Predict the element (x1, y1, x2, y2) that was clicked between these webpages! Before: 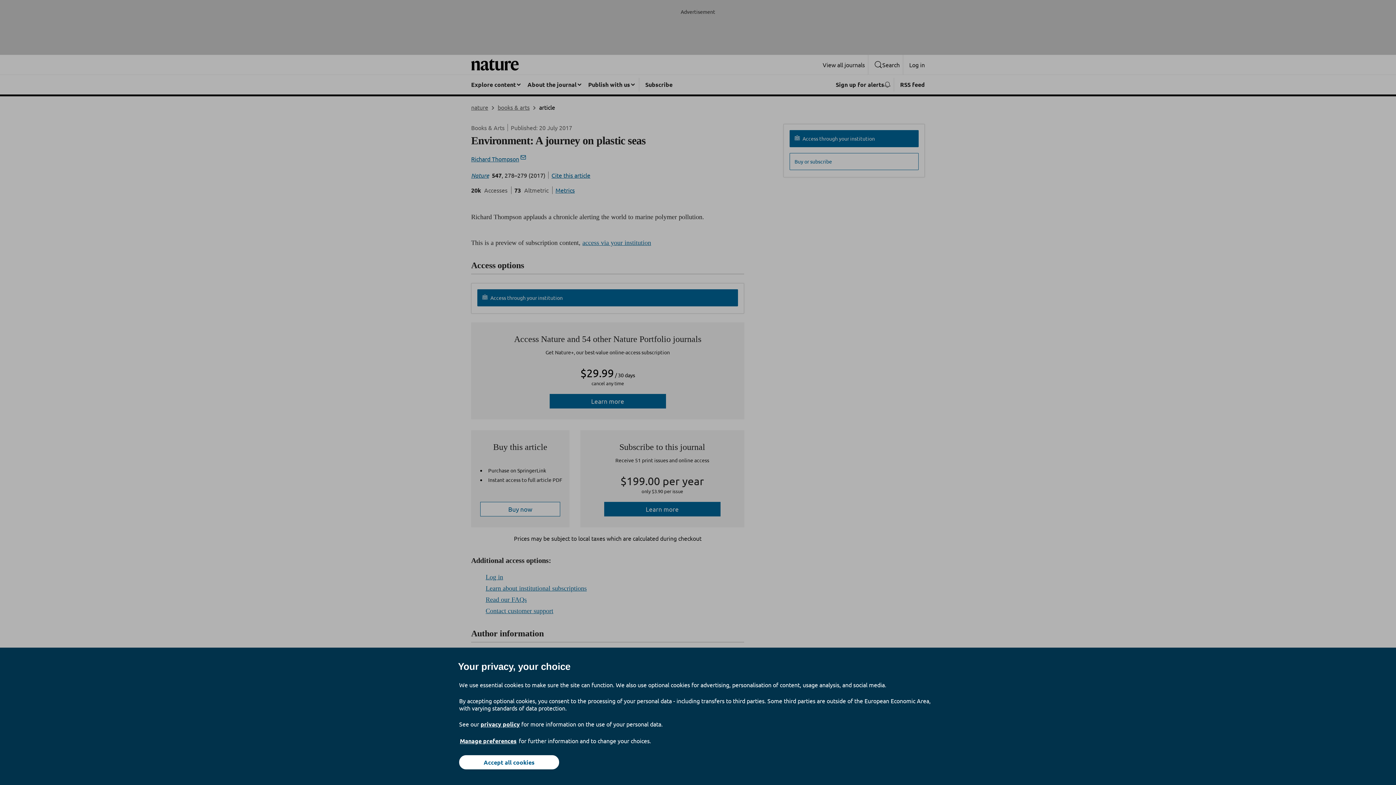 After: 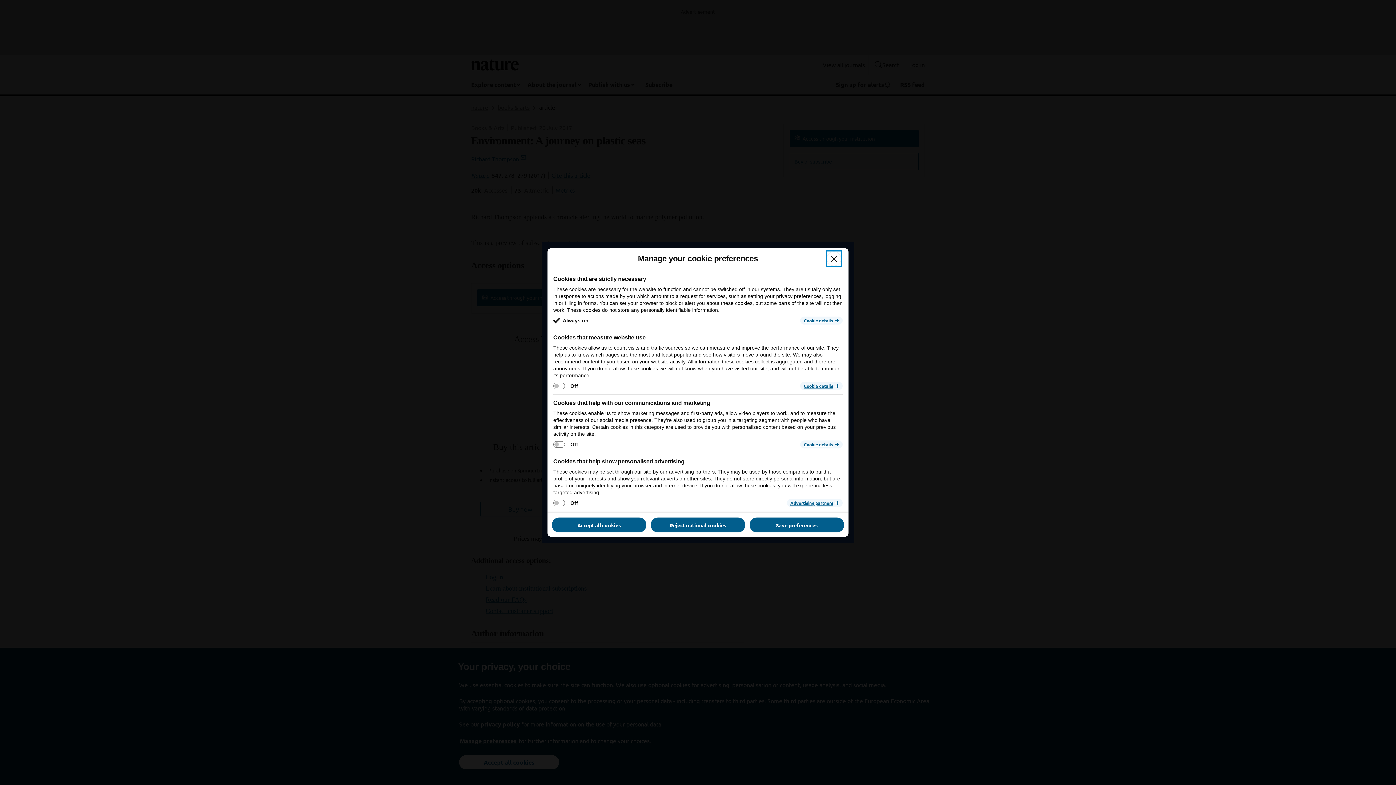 Action: label: Manage preferences bbox: (459, 737, 517, 745)